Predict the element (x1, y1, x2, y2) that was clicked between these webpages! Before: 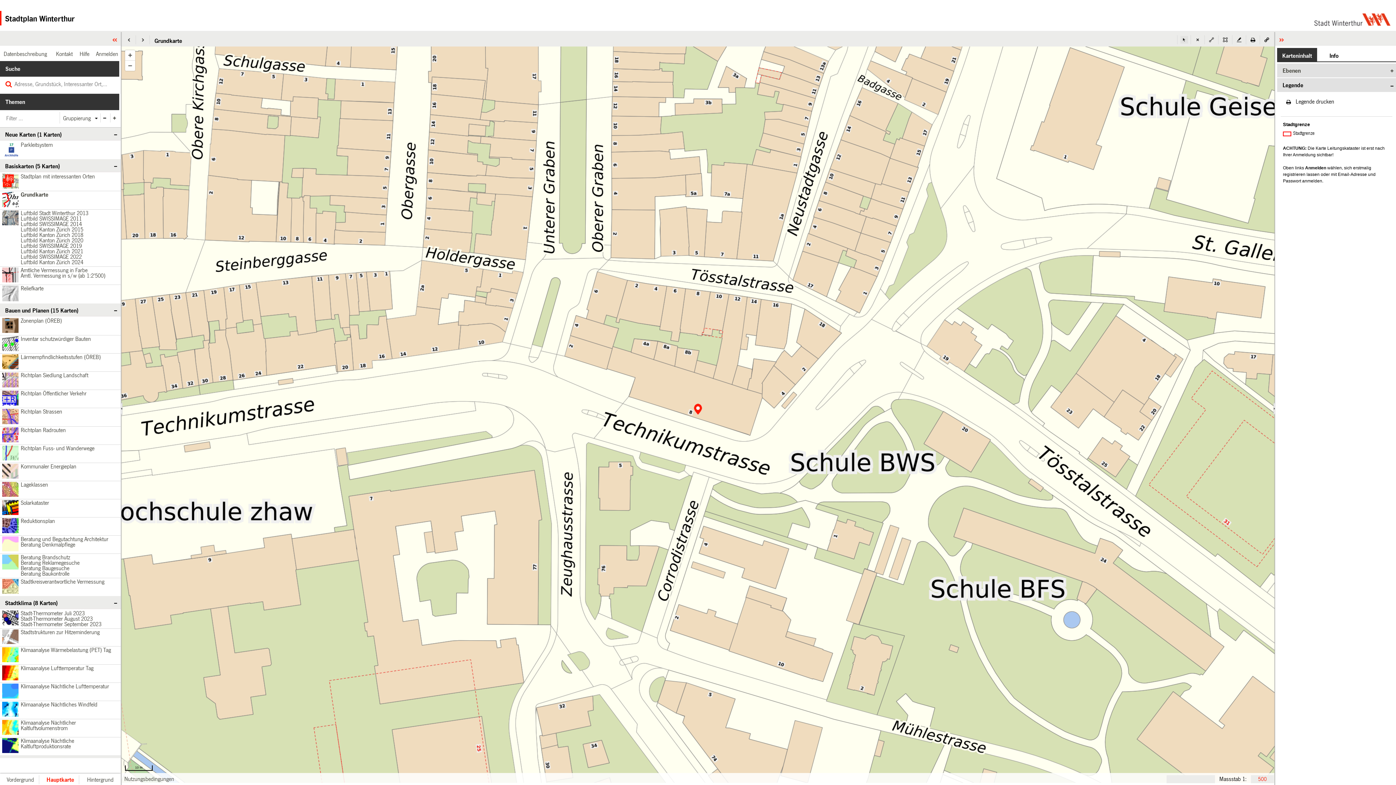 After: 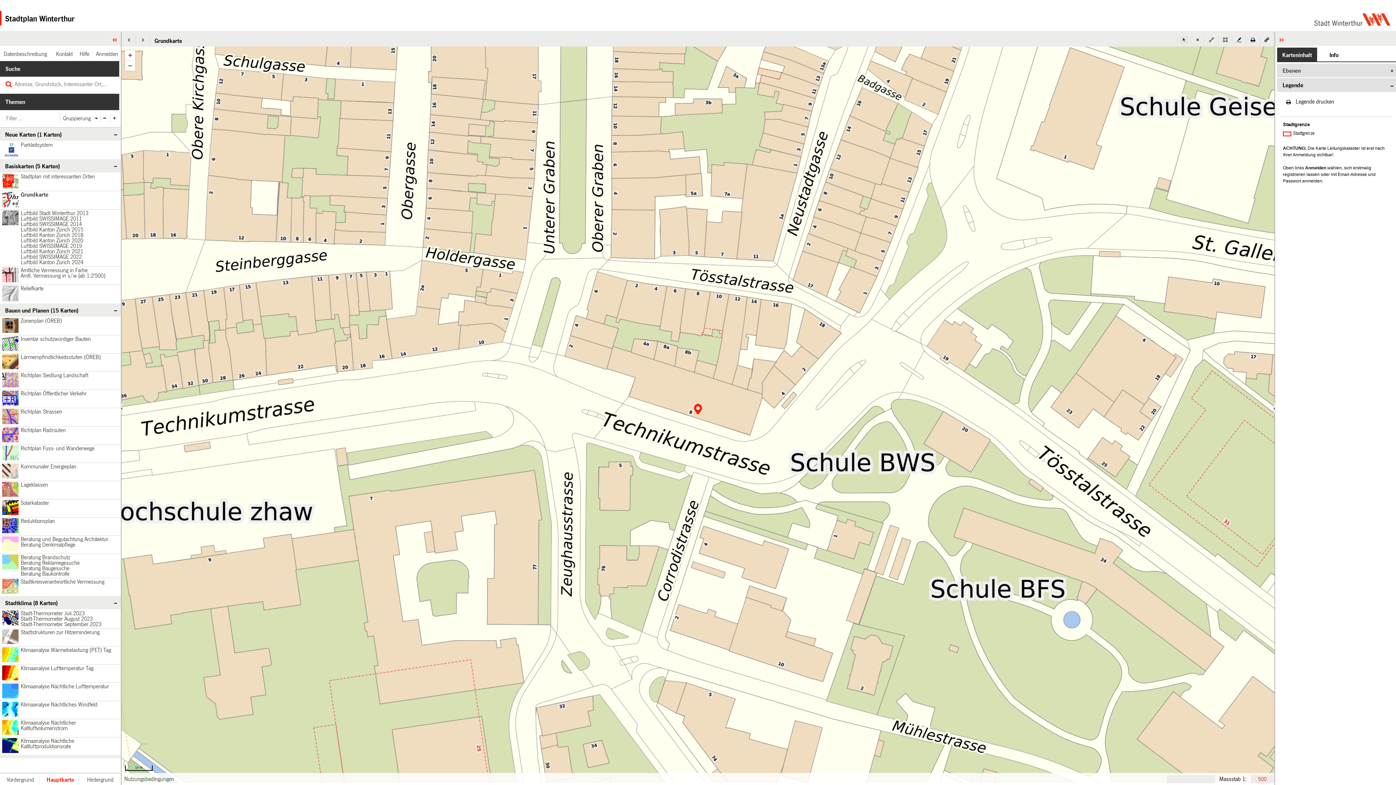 Action: label: Karteninhalt bbox: (1282, 49, 1312, 62)